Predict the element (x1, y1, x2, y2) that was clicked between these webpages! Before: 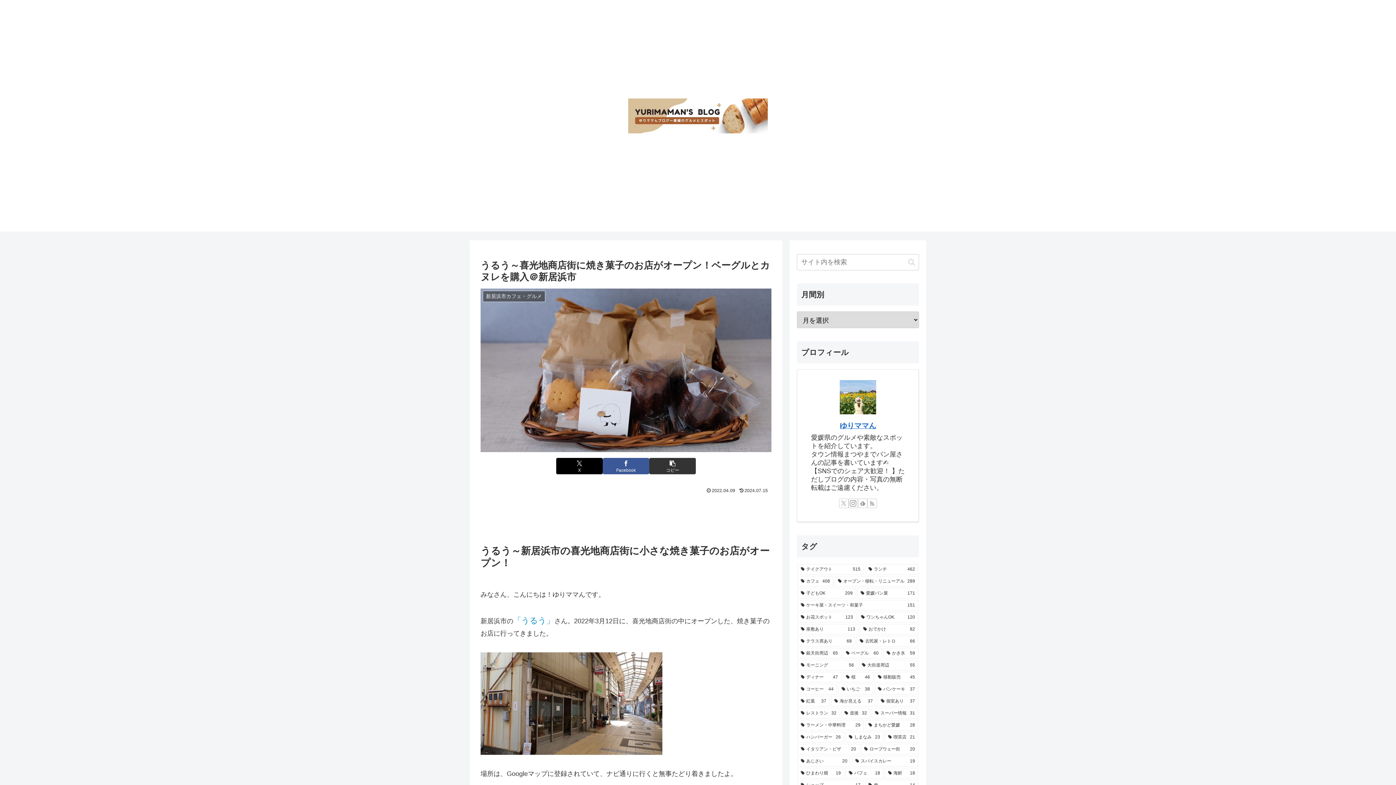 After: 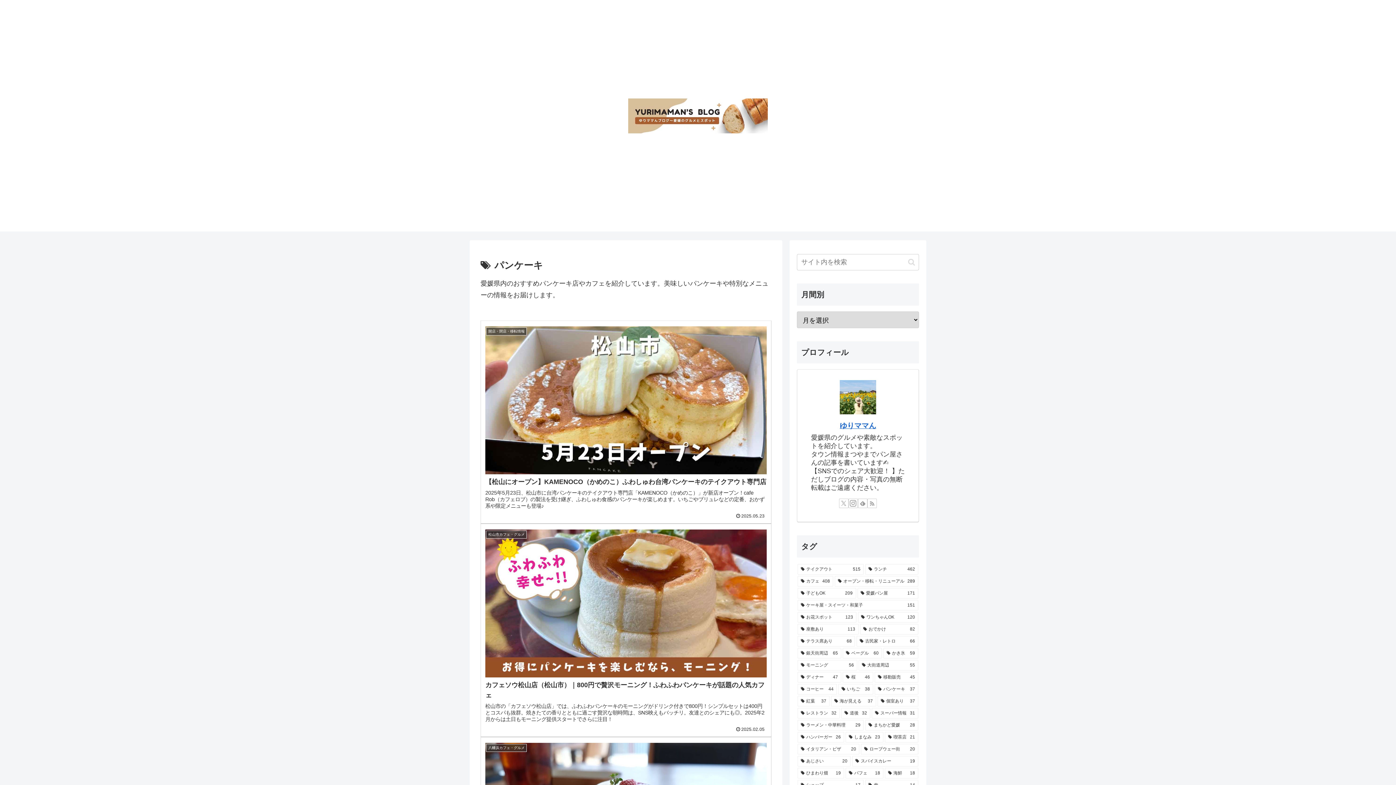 Action: bbox: (874, 684, 918, 694) label: パンケーキ (37個の項目)